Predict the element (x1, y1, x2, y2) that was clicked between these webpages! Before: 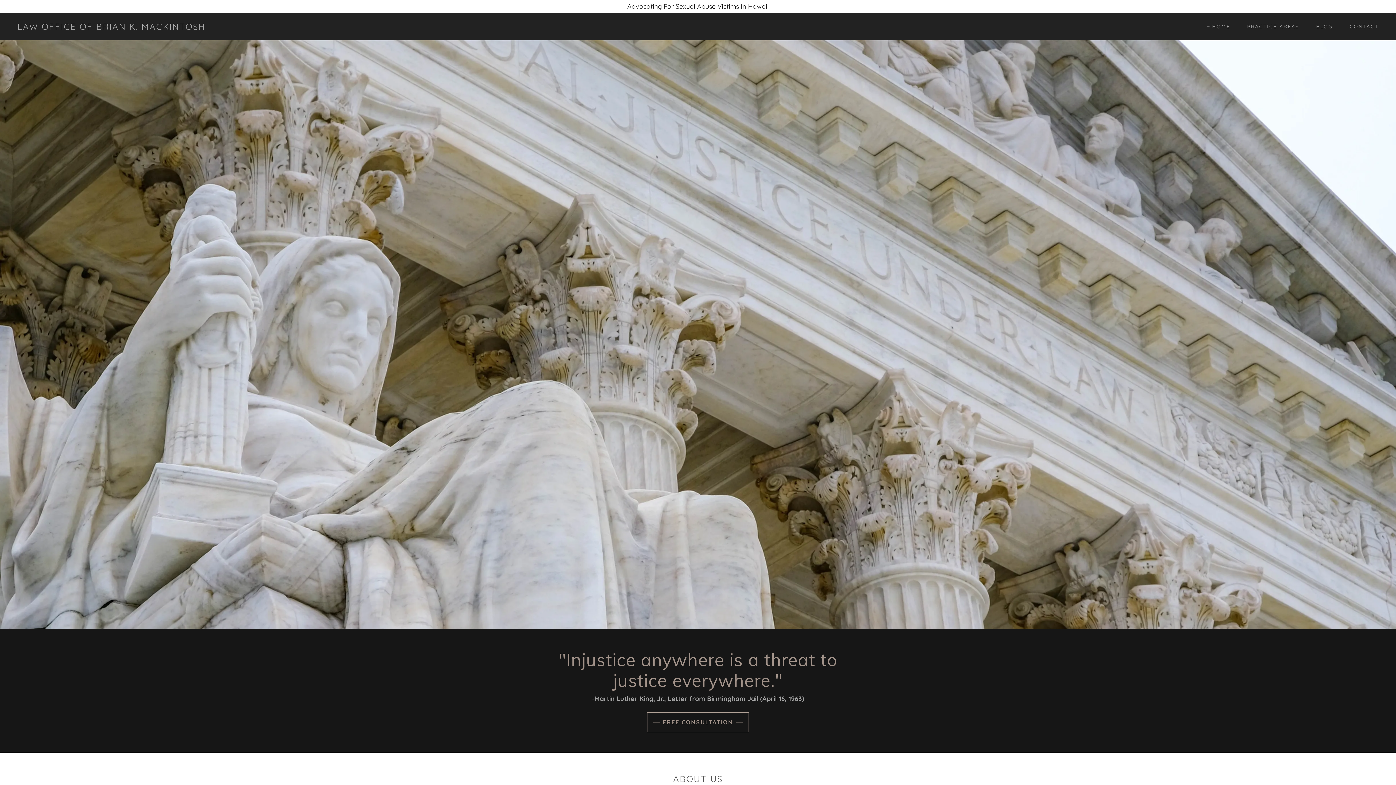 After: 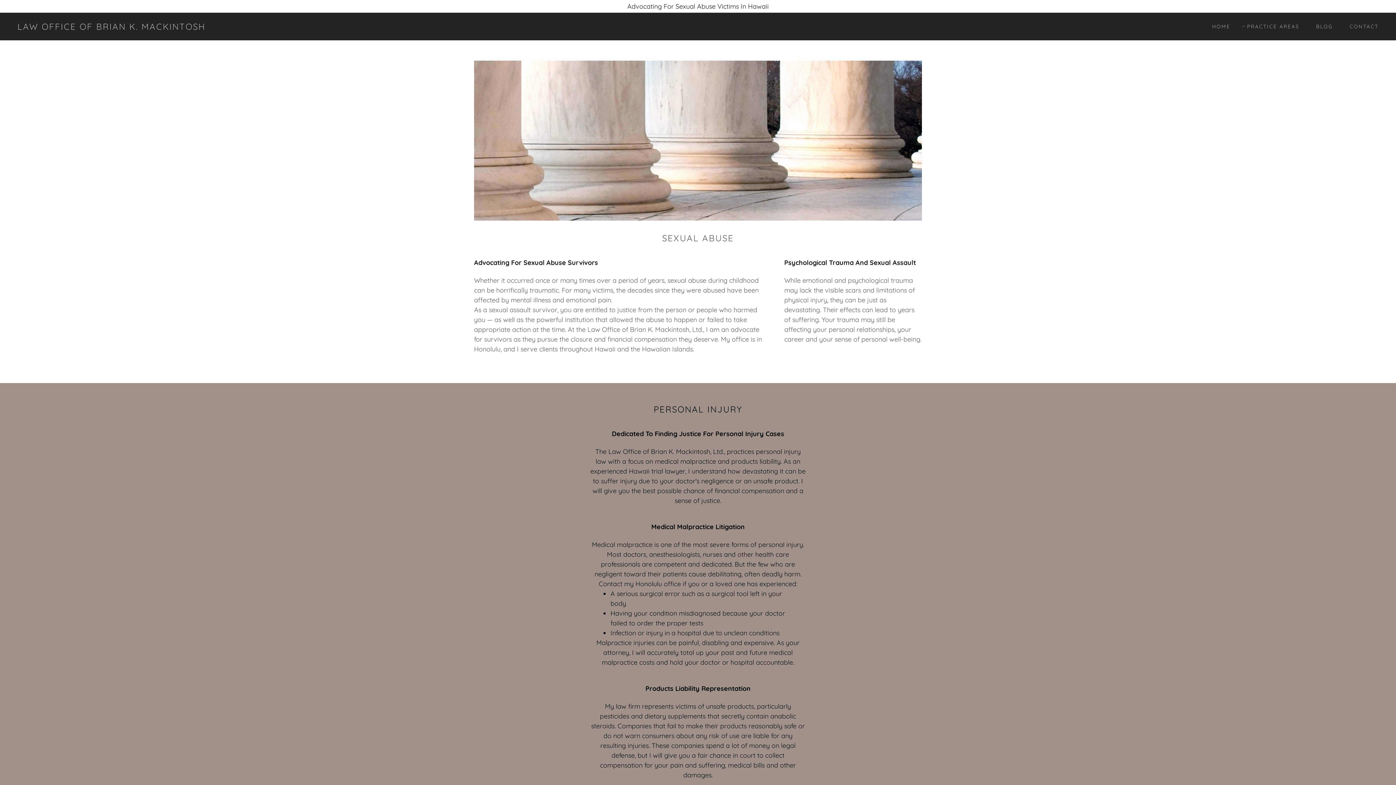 Action: label: PRACTICE AREAS bbox: (1240, 20, 1301, 33)